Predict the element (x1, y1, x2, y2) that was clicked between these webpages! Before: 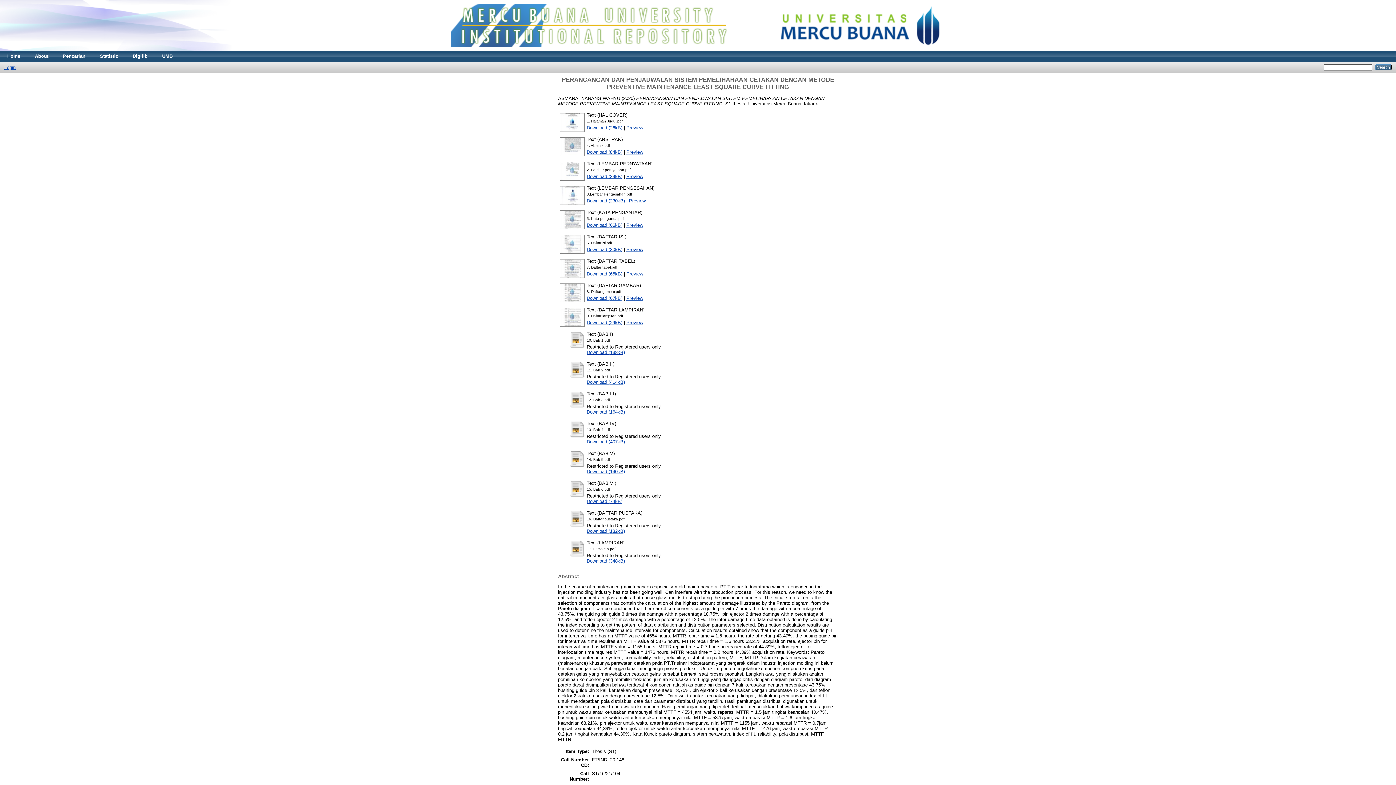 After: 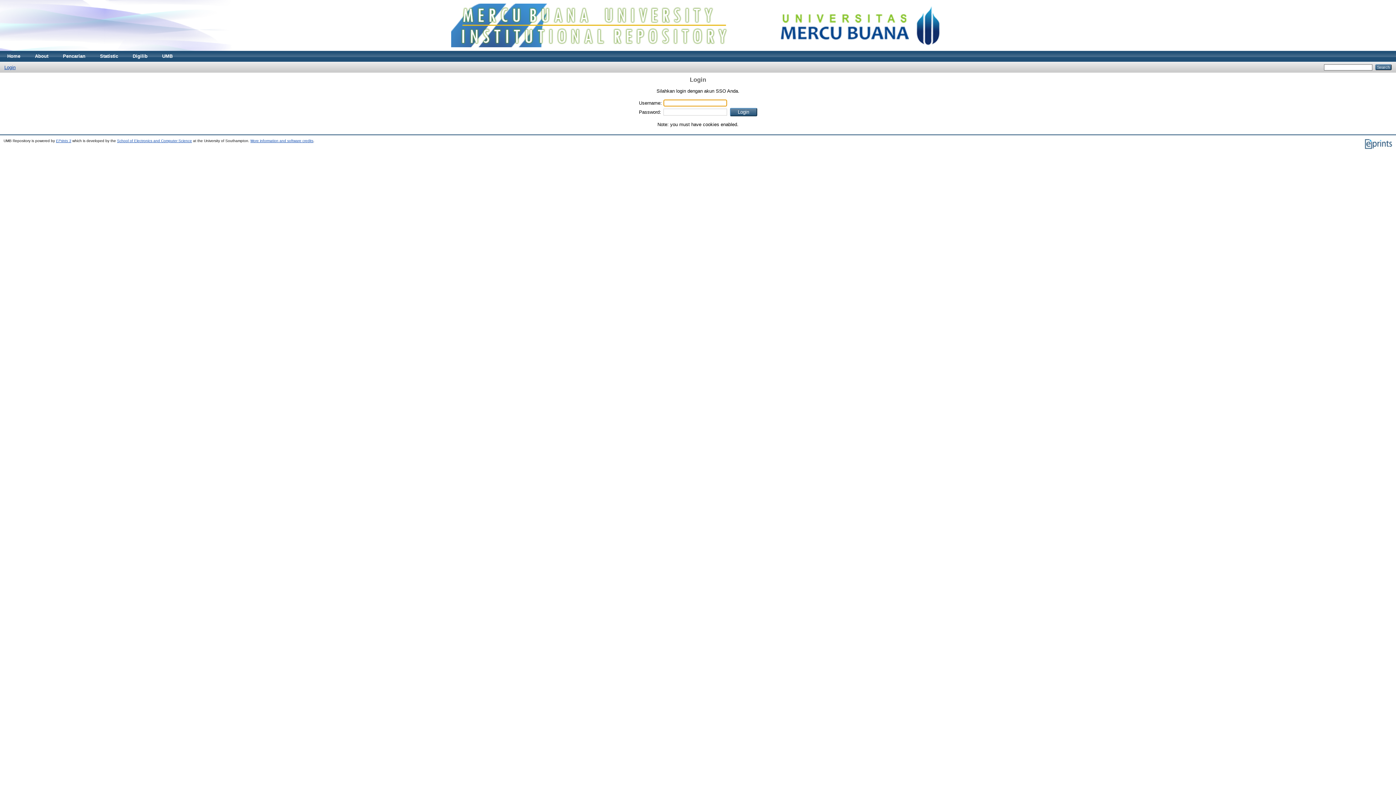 Action: bbox: (569, 493, 585, 499)